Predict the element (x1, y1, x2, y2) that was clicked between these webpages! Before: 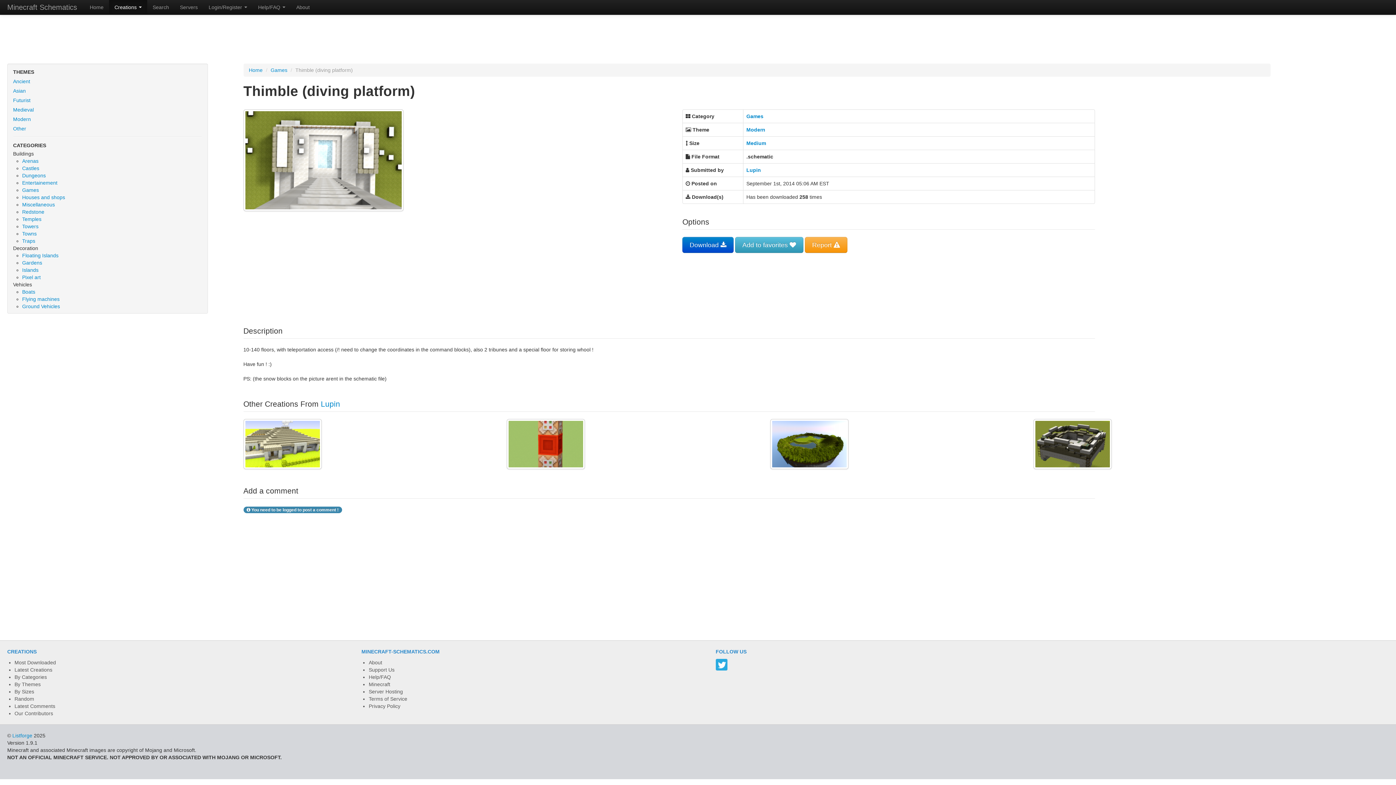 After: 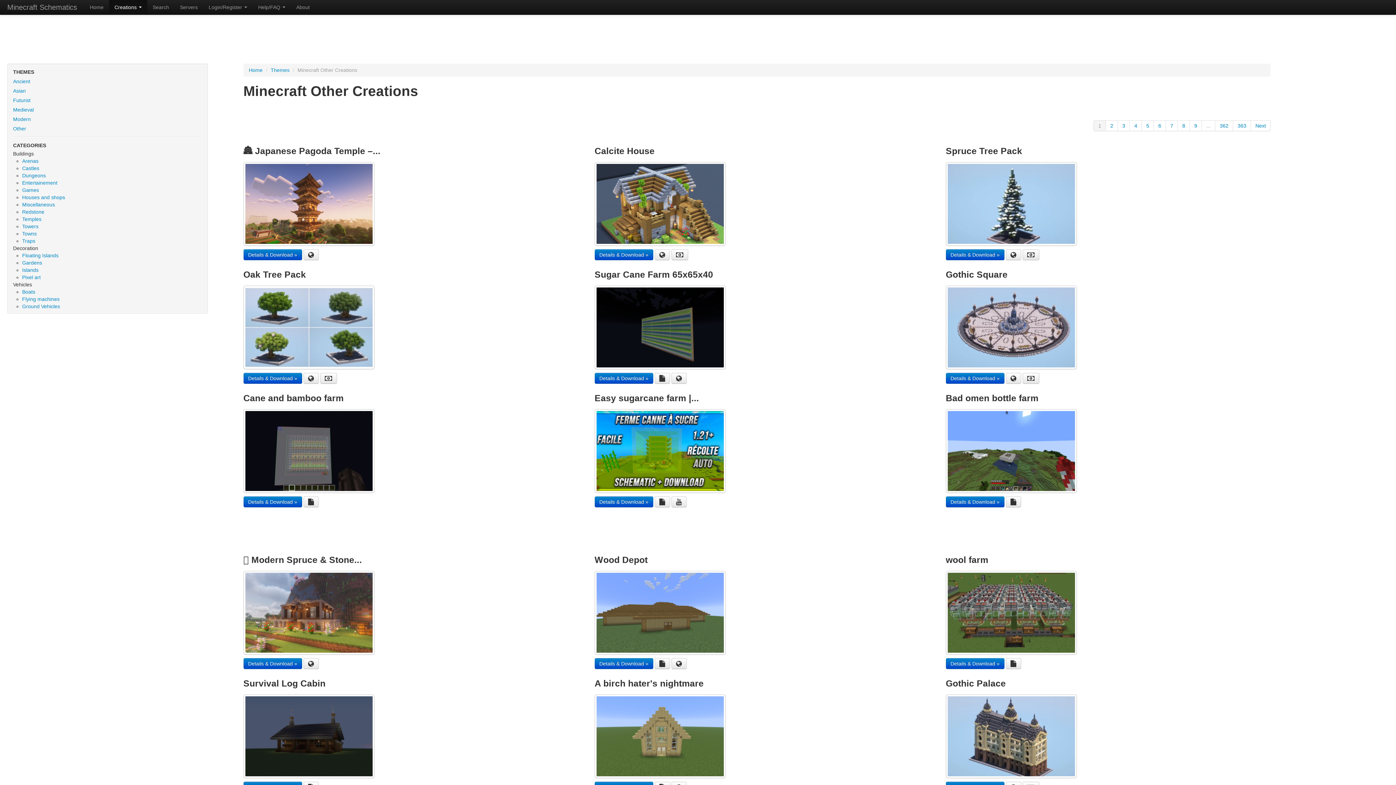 Action: label: Other bbox: (7, 124, 207, 133)